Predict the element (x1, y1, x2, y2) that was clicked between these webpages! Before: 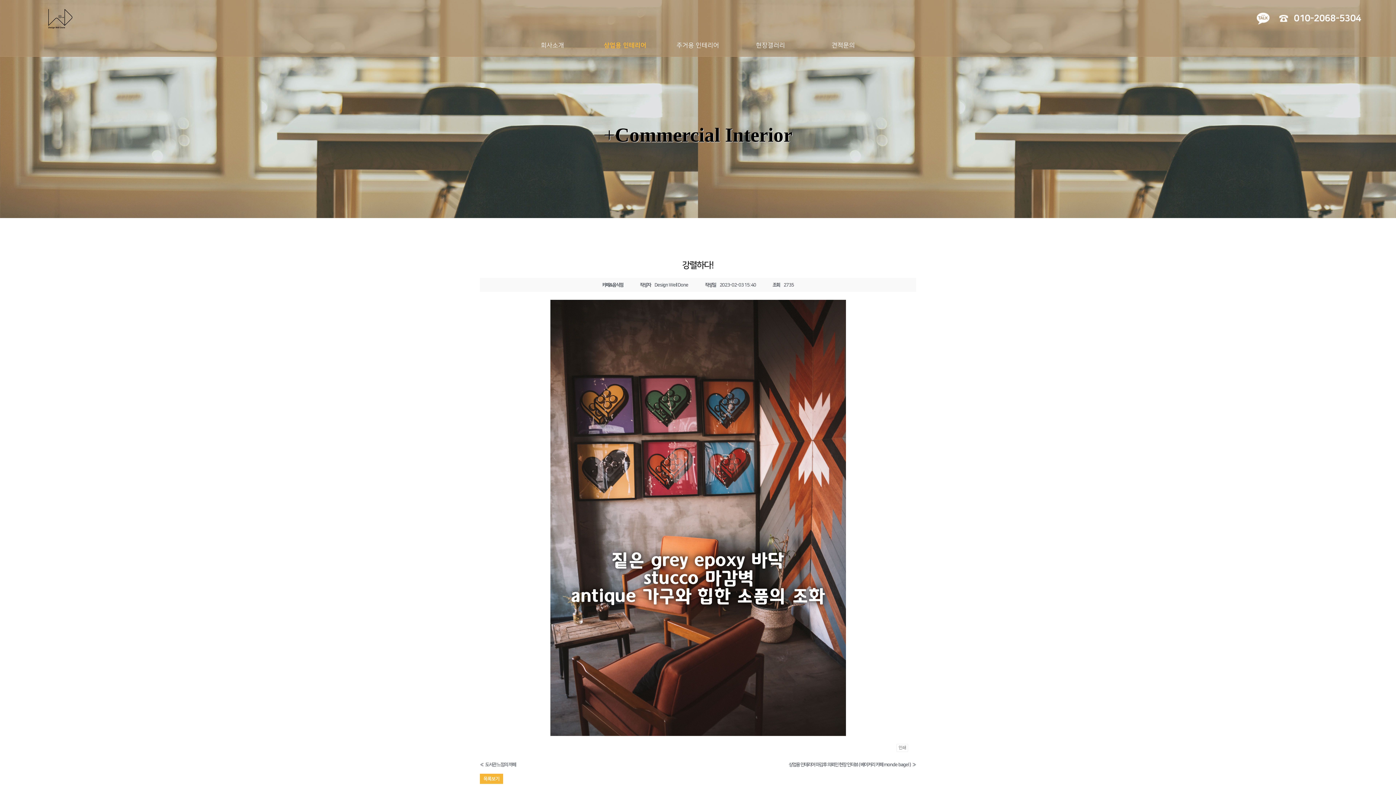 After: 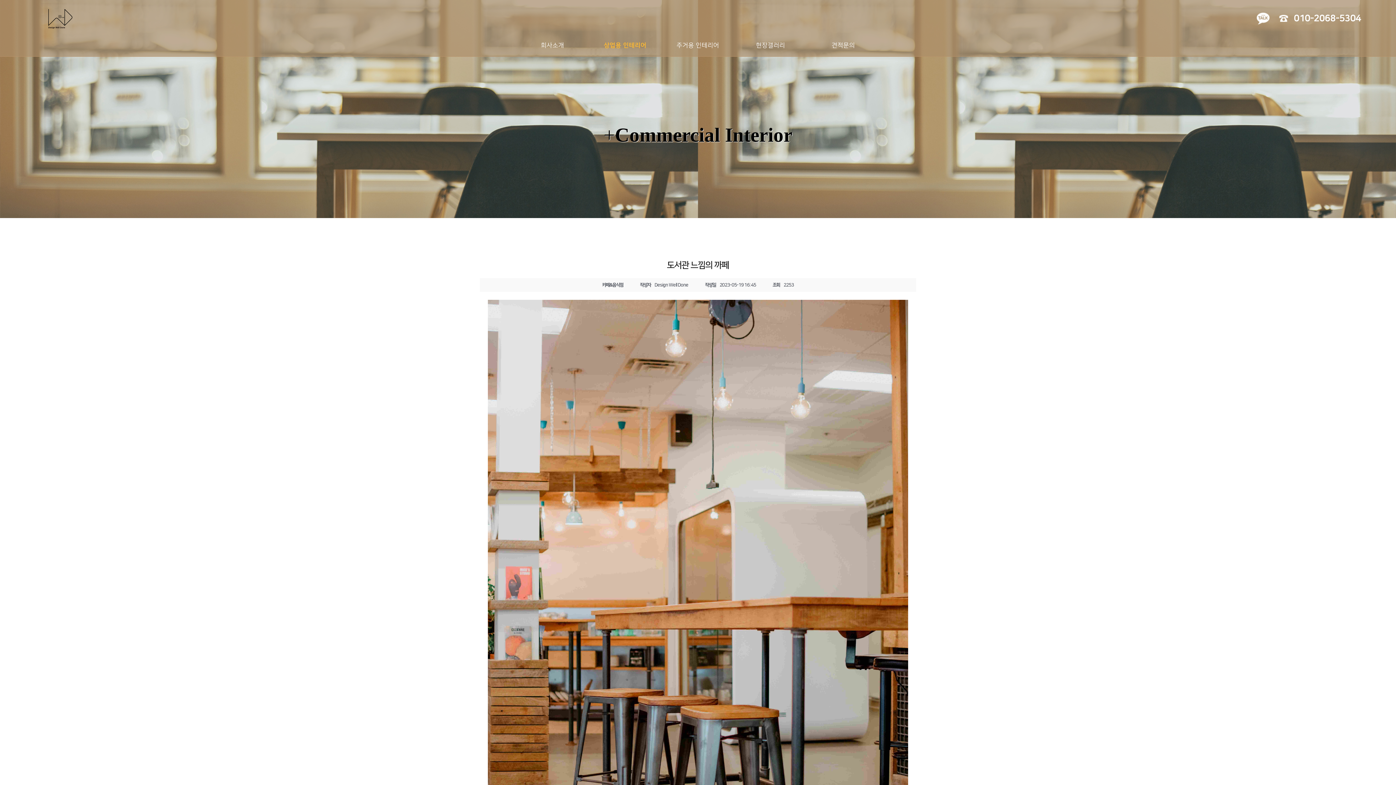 Action: label: «
도서관 느낌의 까페 bbox: (479, 761, 676, 768)